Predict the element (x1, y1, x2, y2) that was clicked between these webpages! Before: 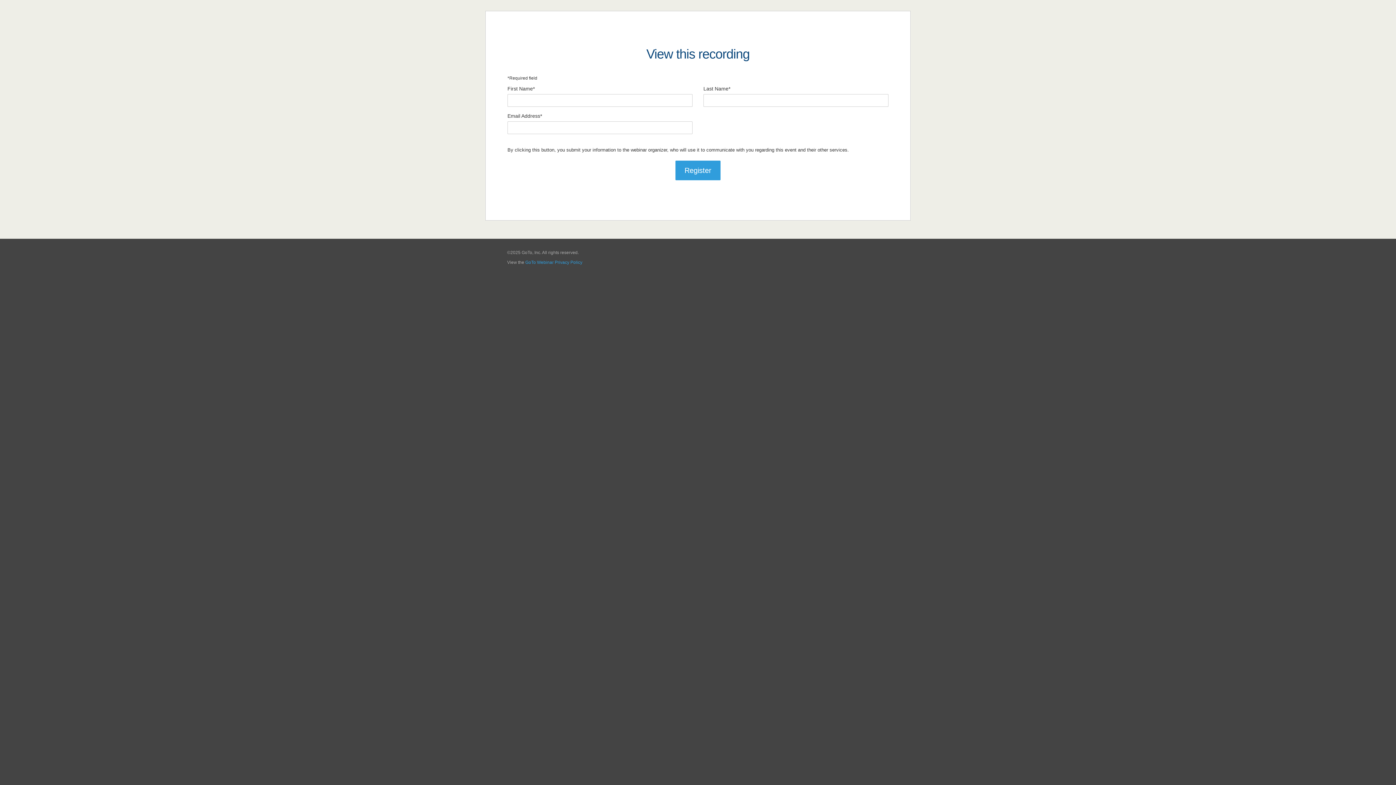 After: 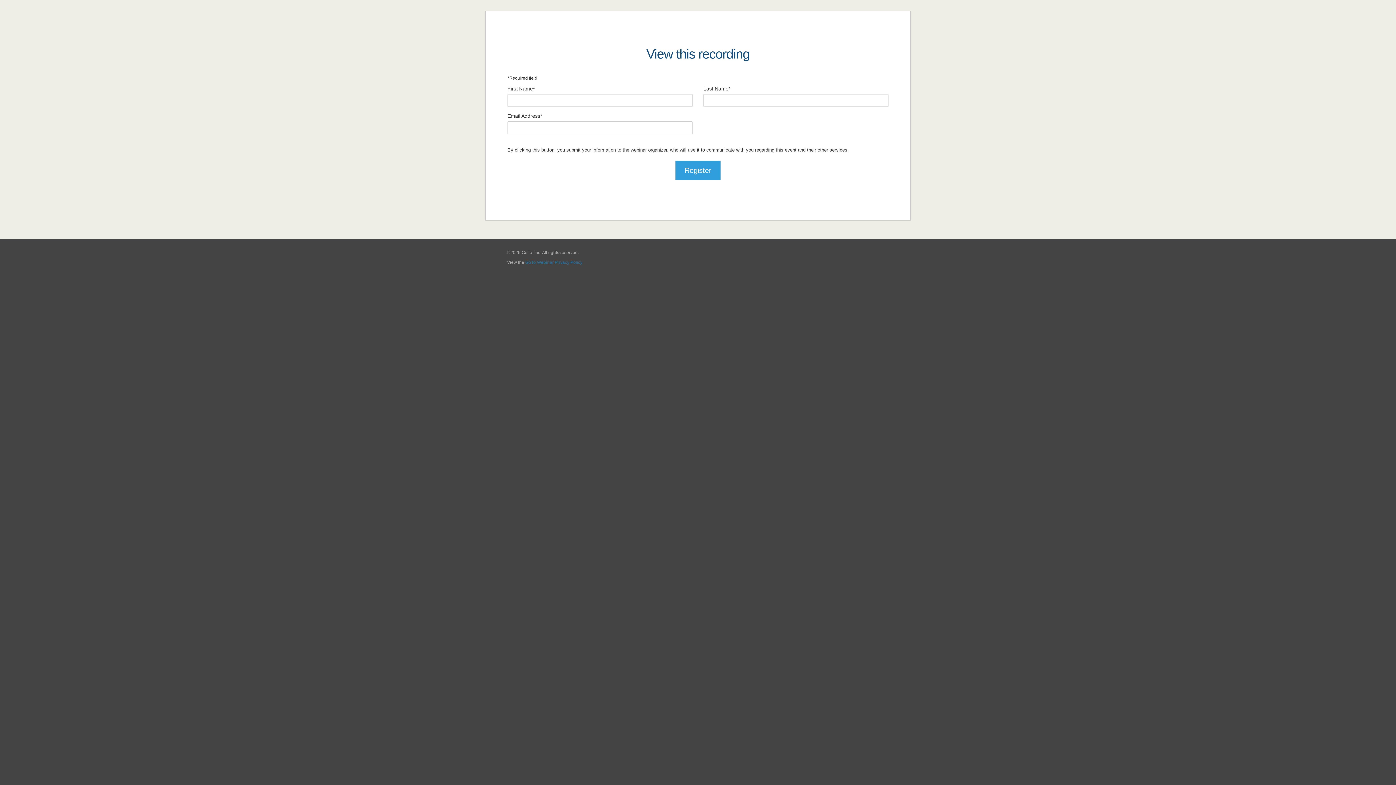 Action: bbox: (525, 260, 582, 265) label: GoTo Webinar Privacy Policy